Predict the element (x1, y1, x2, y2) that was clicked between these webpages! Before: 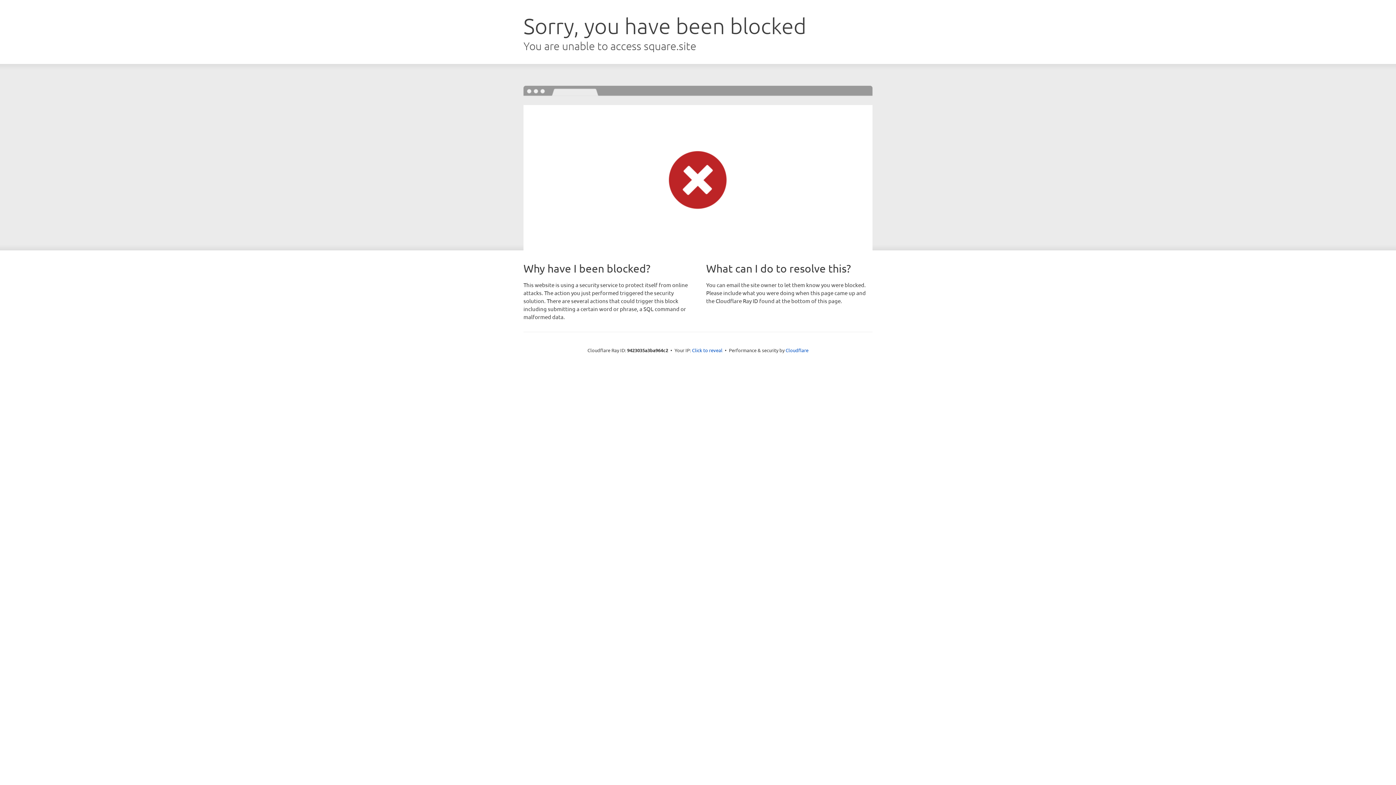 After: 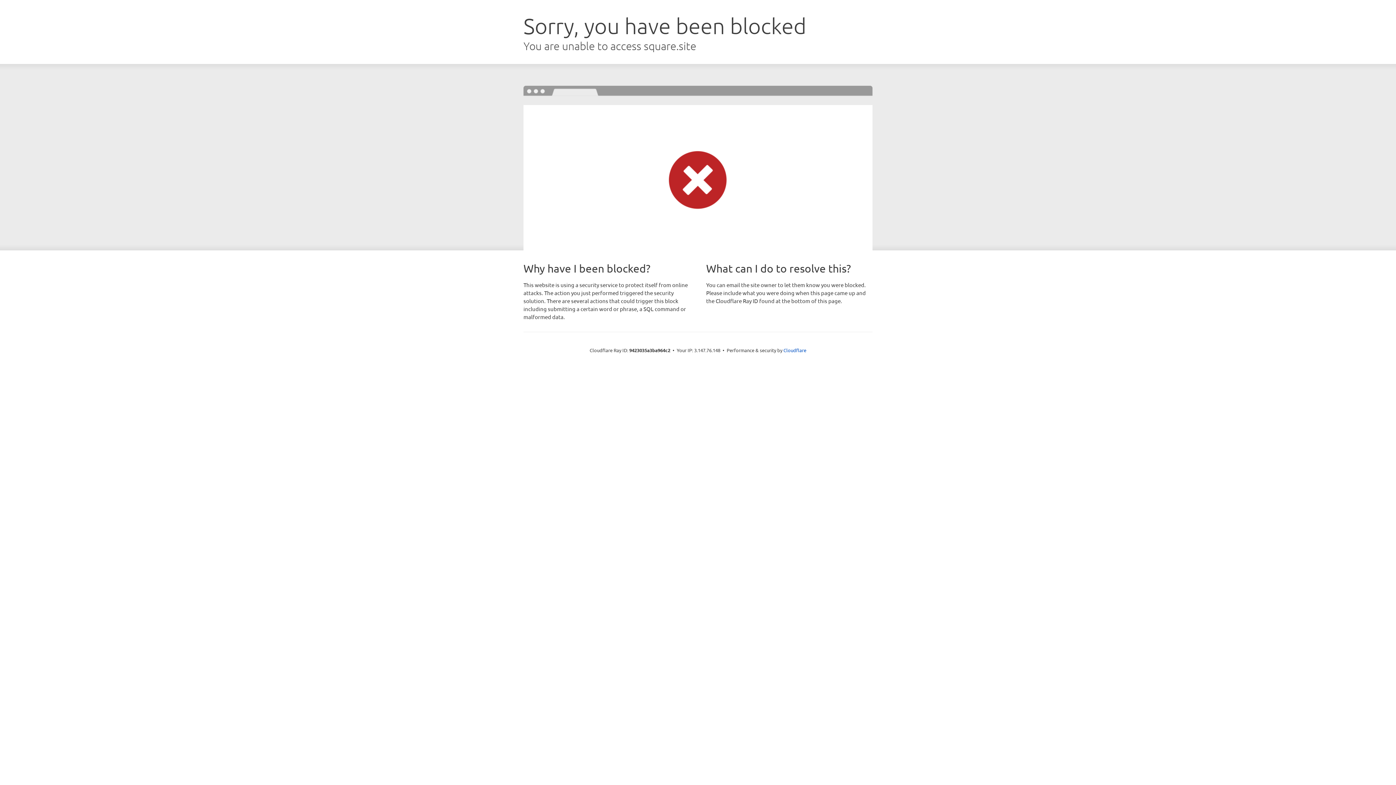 Action: bbox: (692, 346, 722, 353) label: Click to reveal